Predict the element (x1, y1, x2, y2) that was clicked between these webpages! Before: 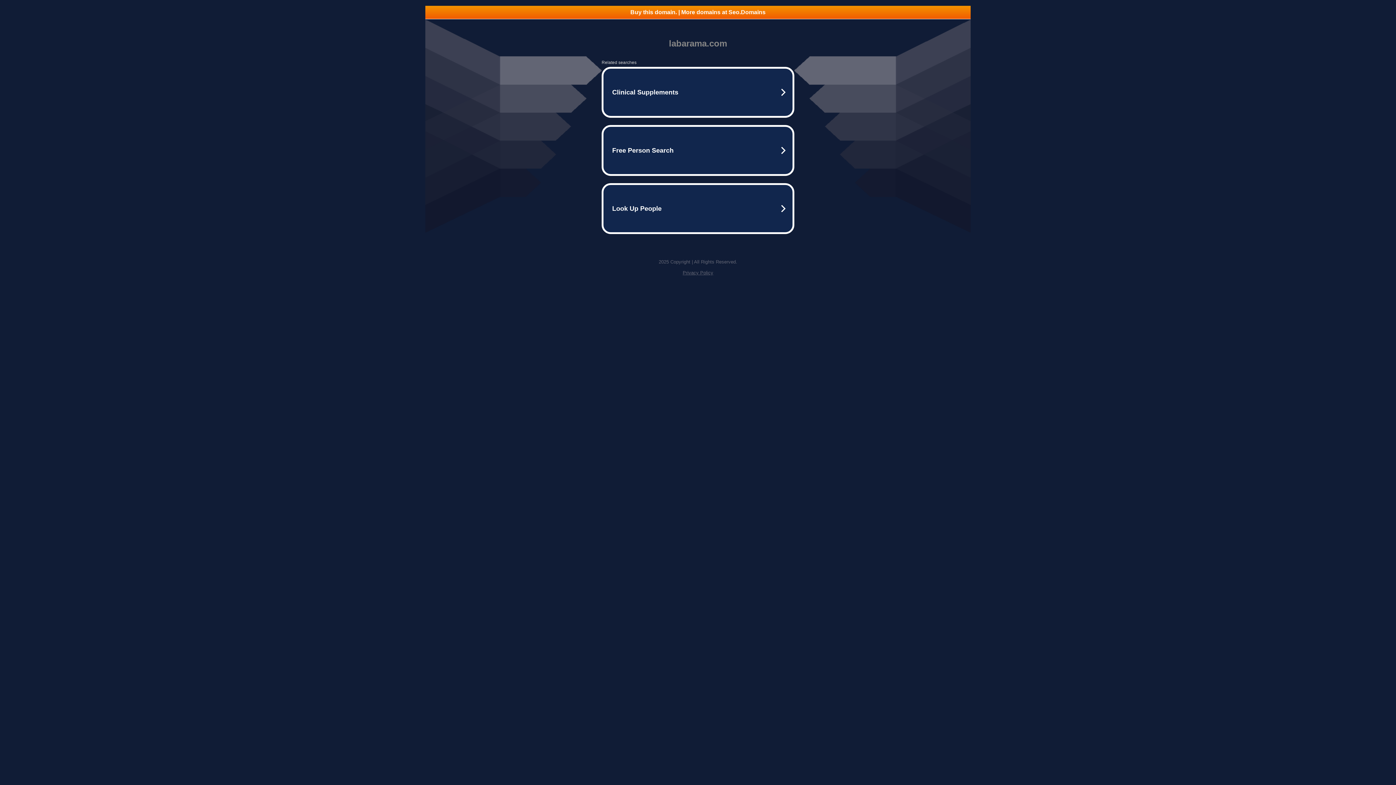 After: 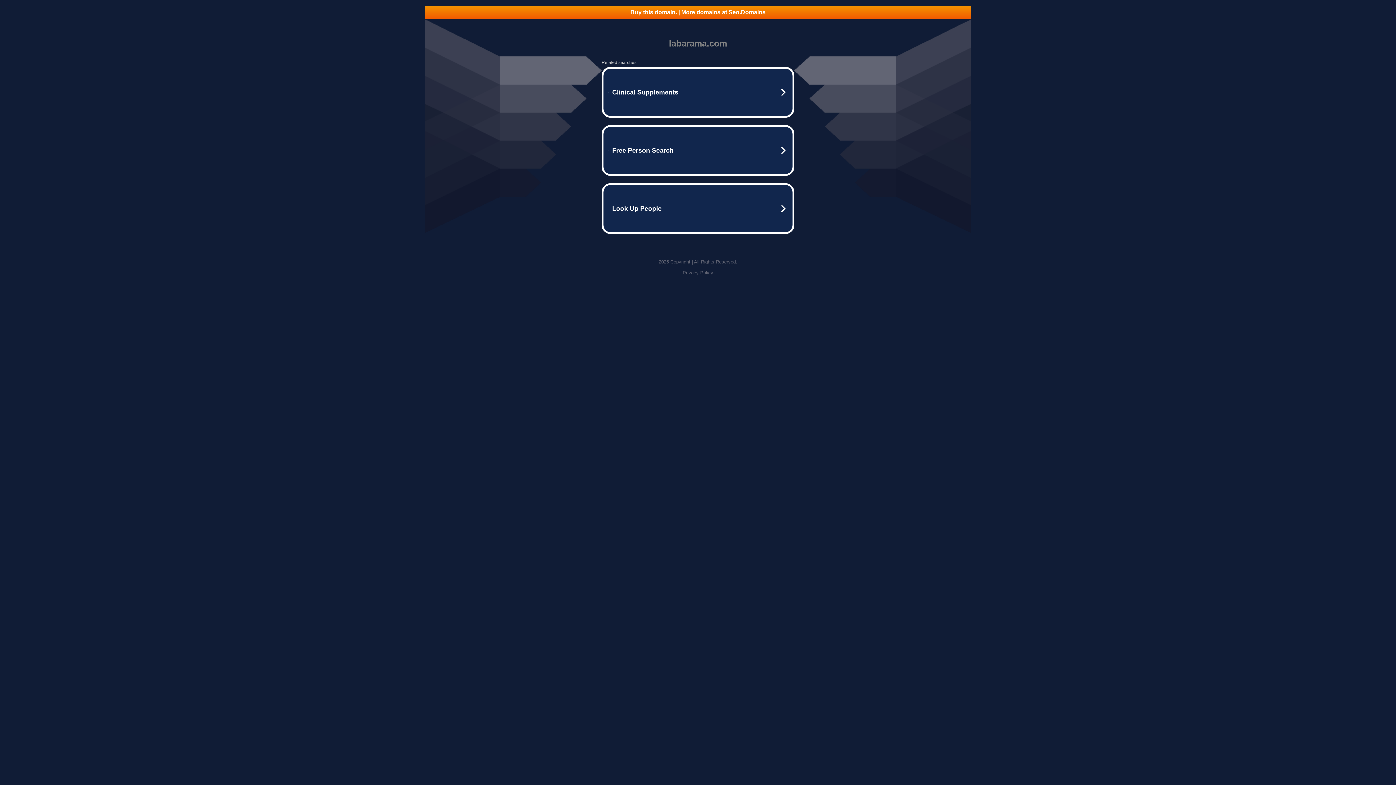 Action: bbox: (425, 5, 970, 18) label: Buy this domain. | More domains at Seo.Domains